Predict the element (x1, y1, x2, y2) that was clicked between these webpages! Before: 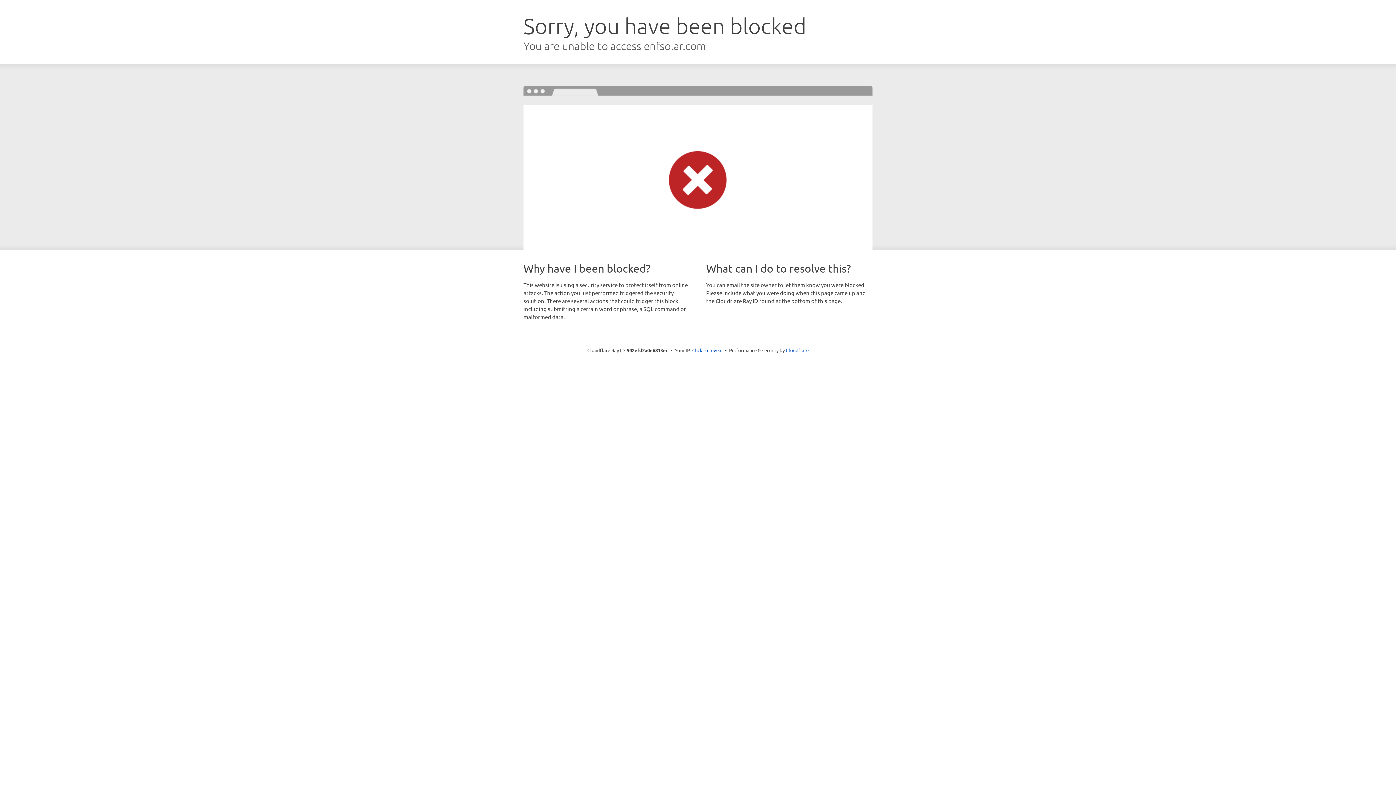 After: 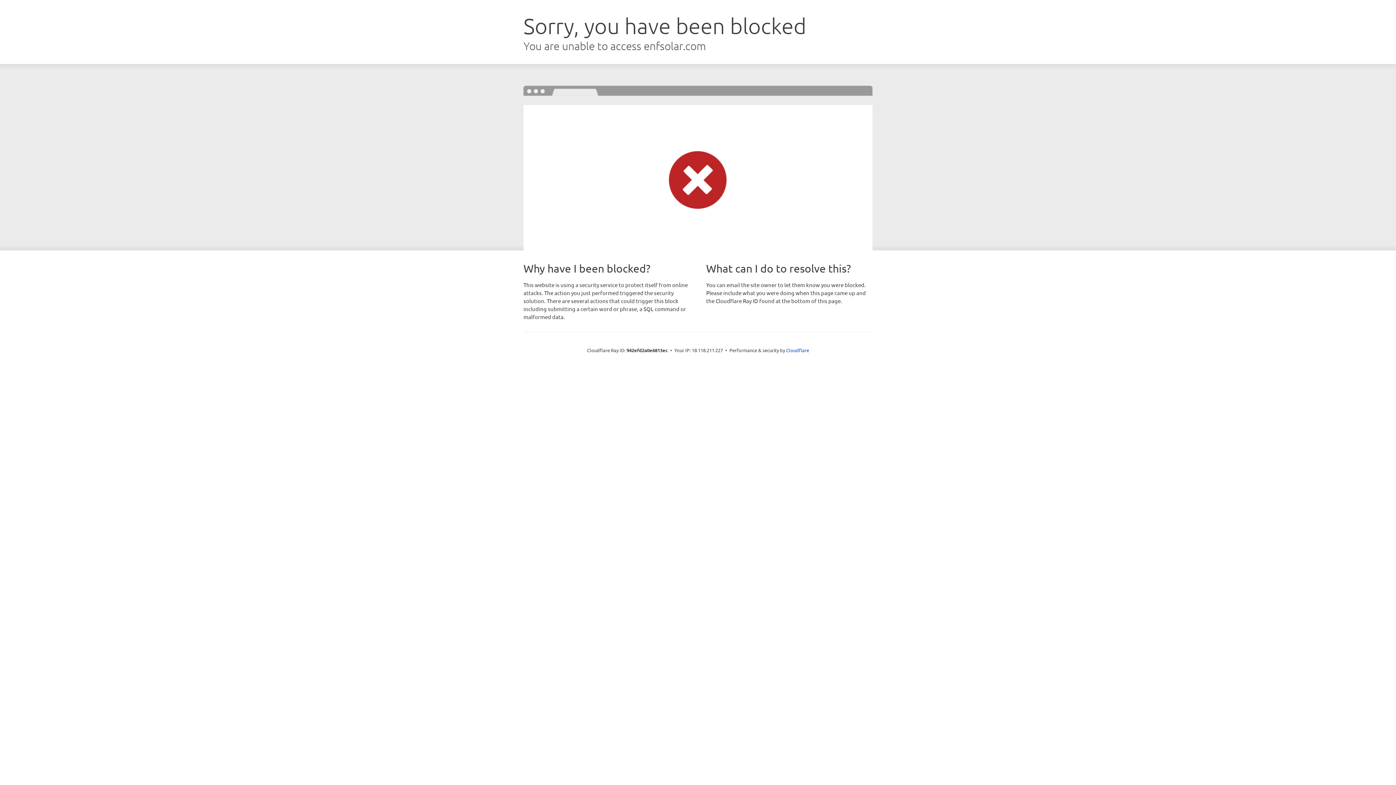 Action: bbox: (692, 346, 722, 353) label: Click to reveal